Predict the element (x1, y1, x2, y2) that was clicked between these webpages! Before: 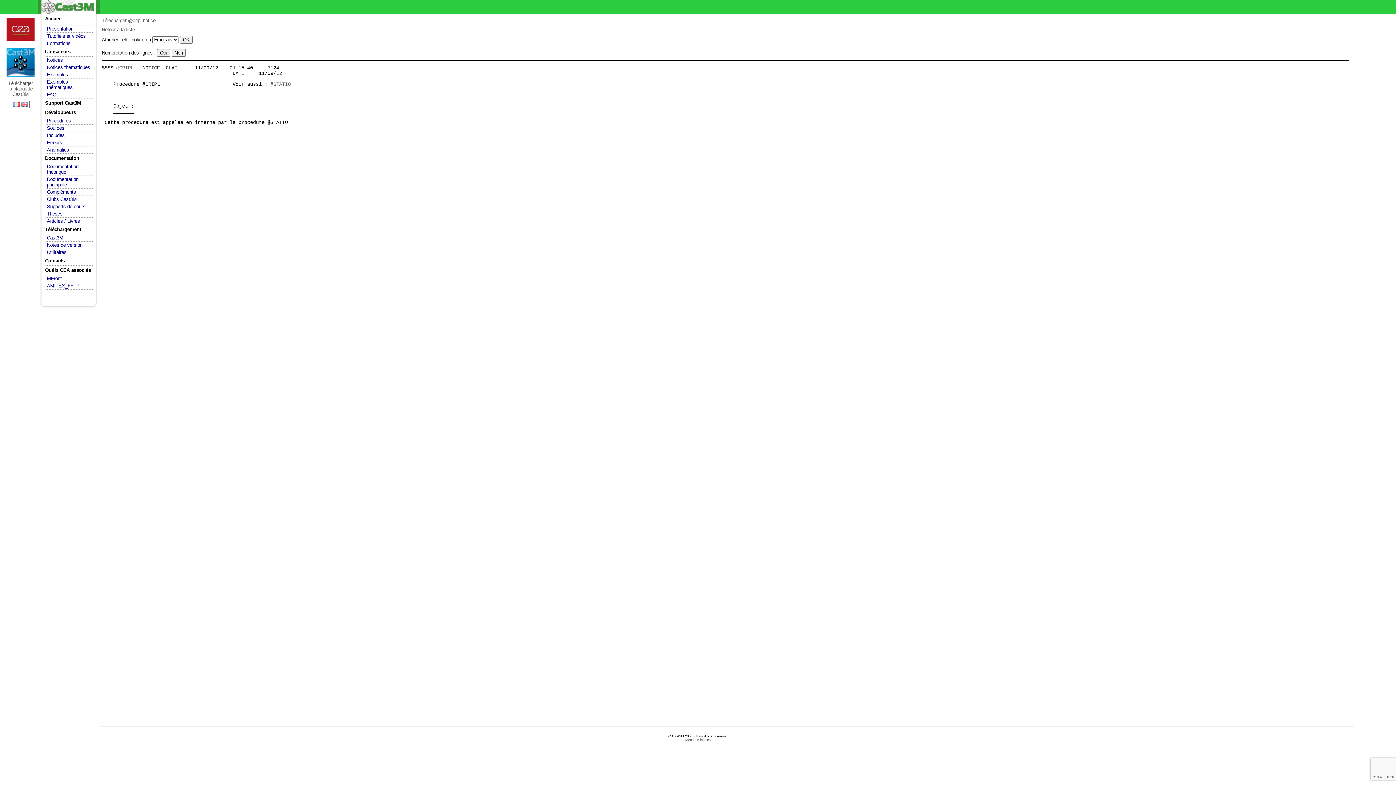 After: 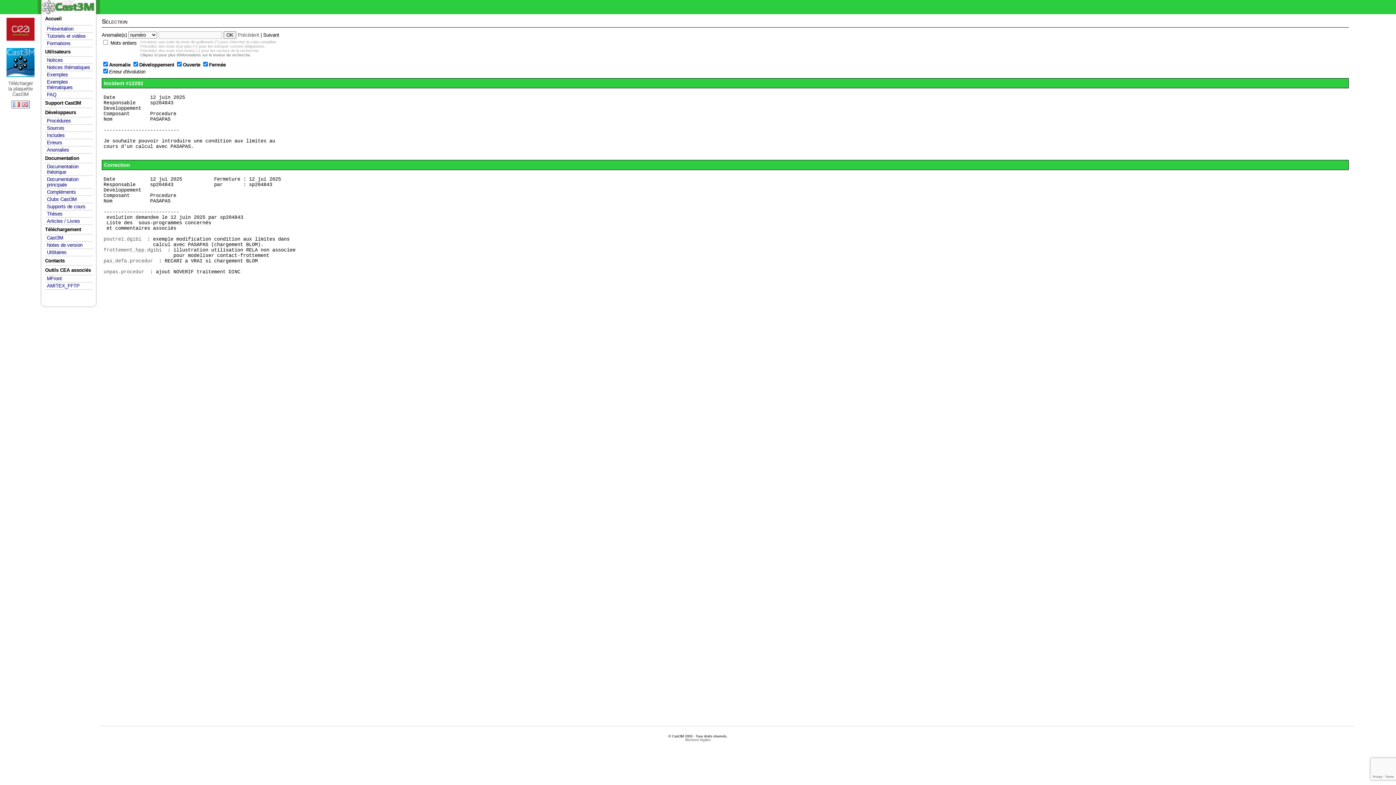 Action: bbox: (45, 146, 92, 153) label: Anomalies